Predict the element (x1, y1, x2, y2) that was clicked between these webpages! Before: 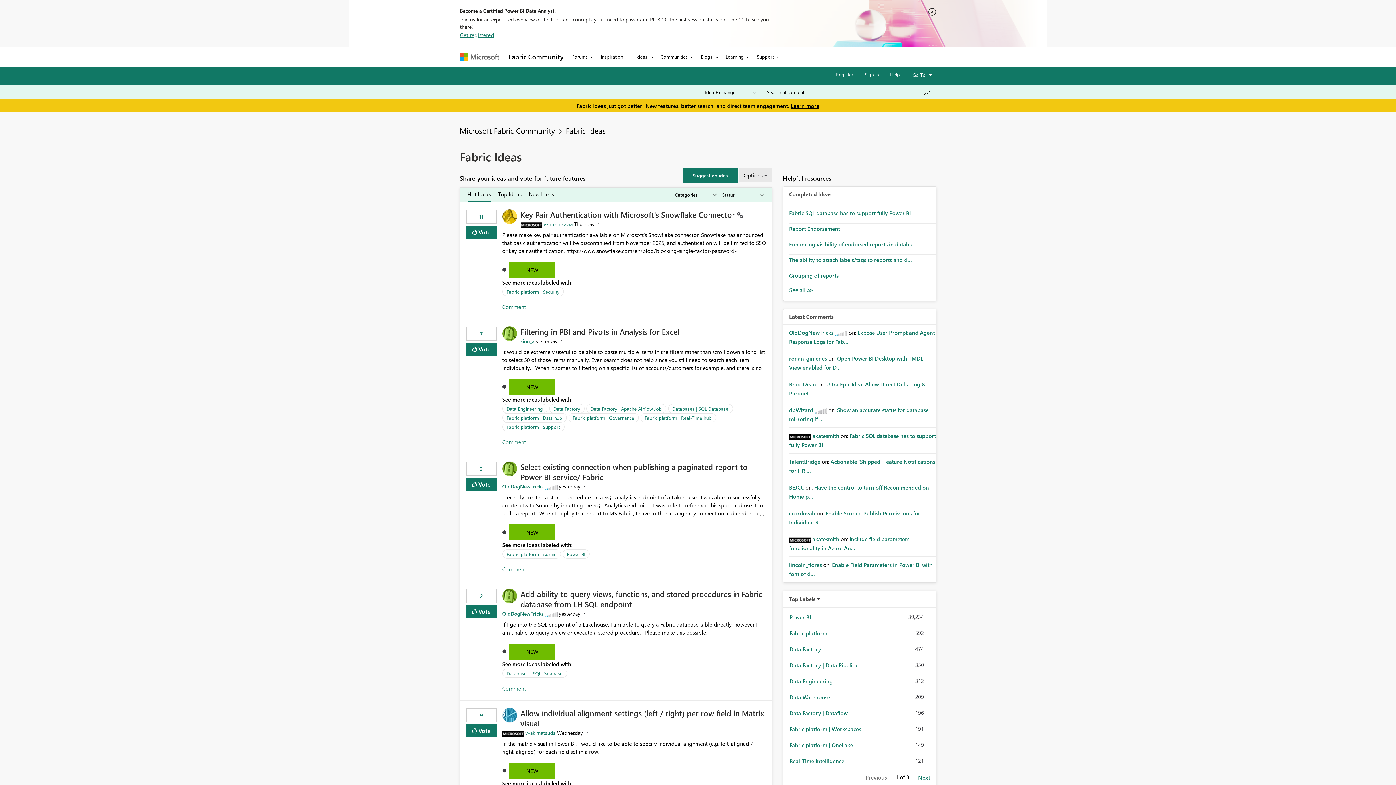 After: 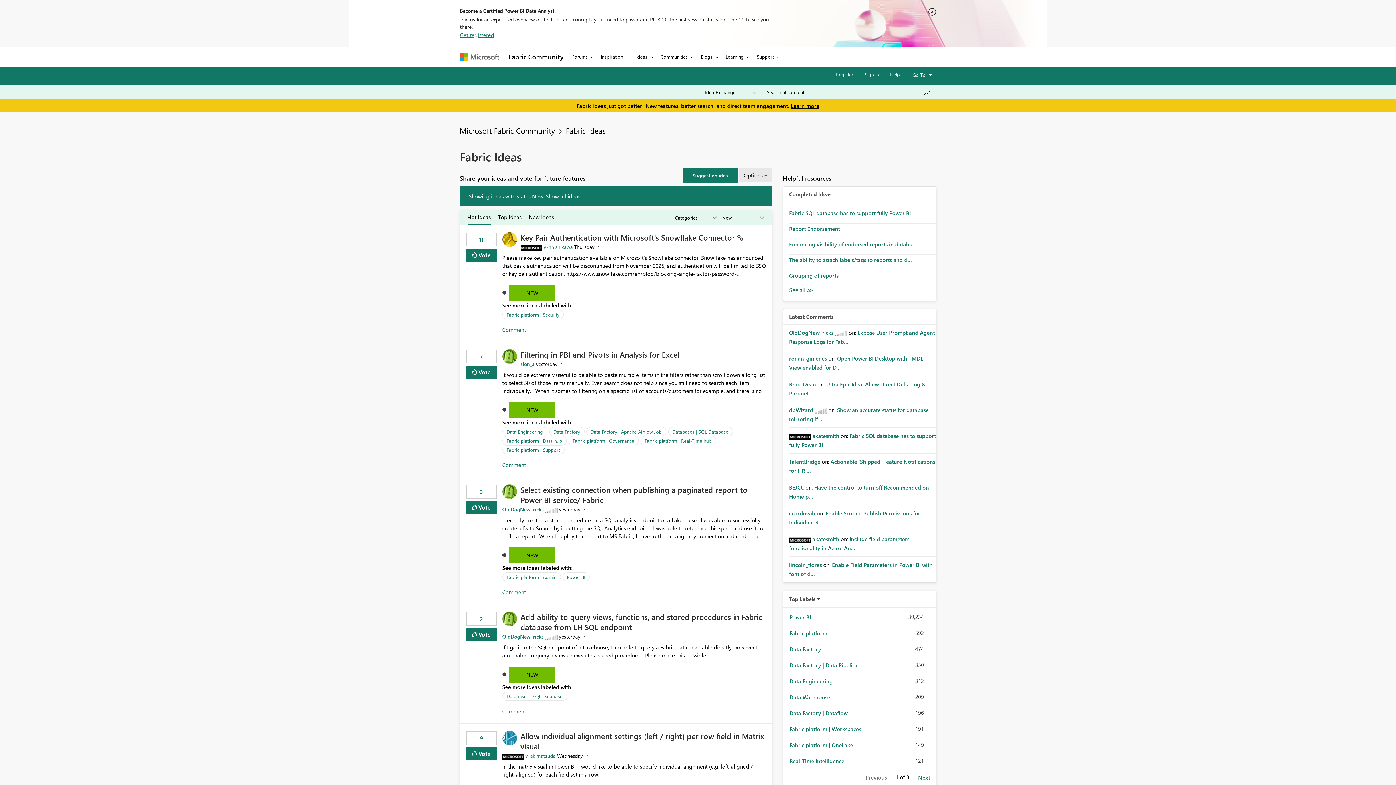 Action: label: NEW bbox: (509, 262, 555, 278)